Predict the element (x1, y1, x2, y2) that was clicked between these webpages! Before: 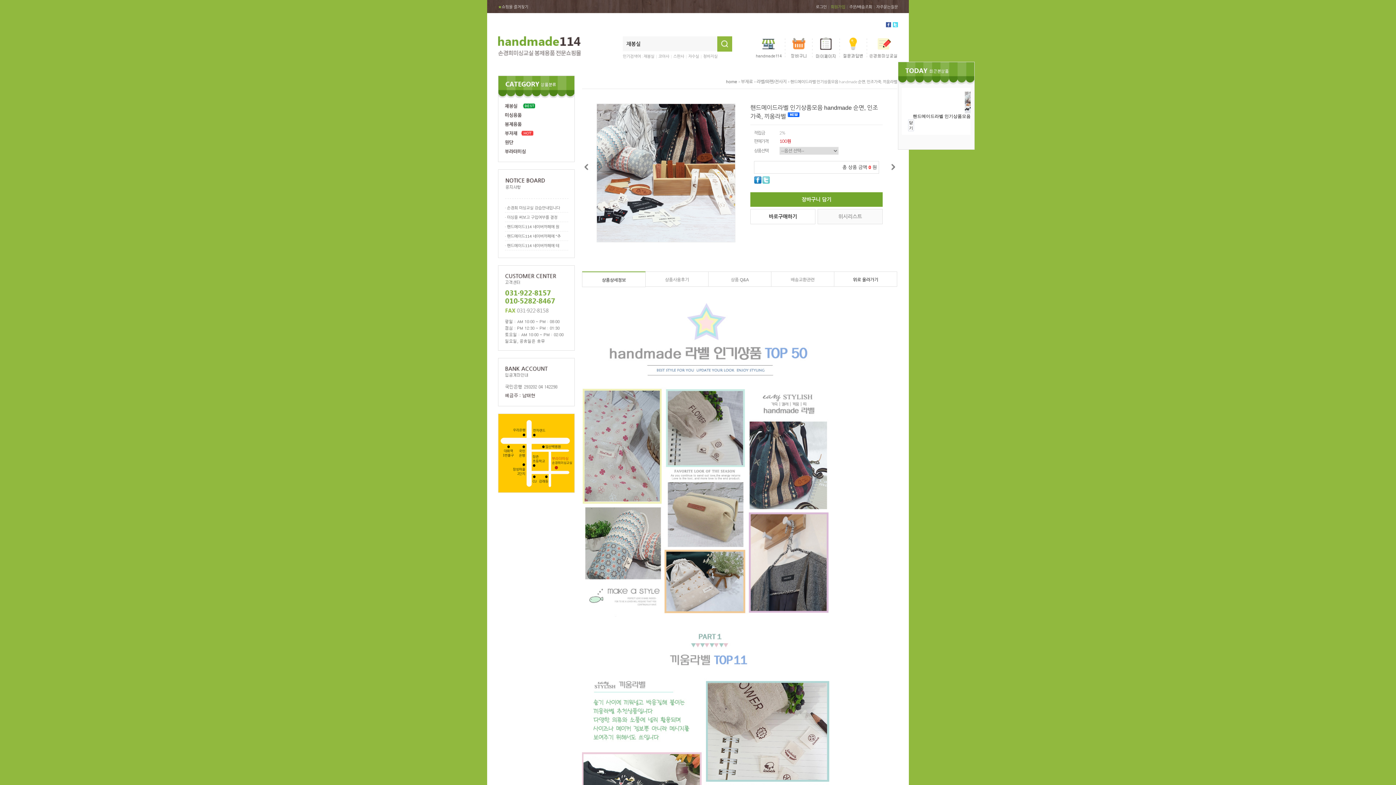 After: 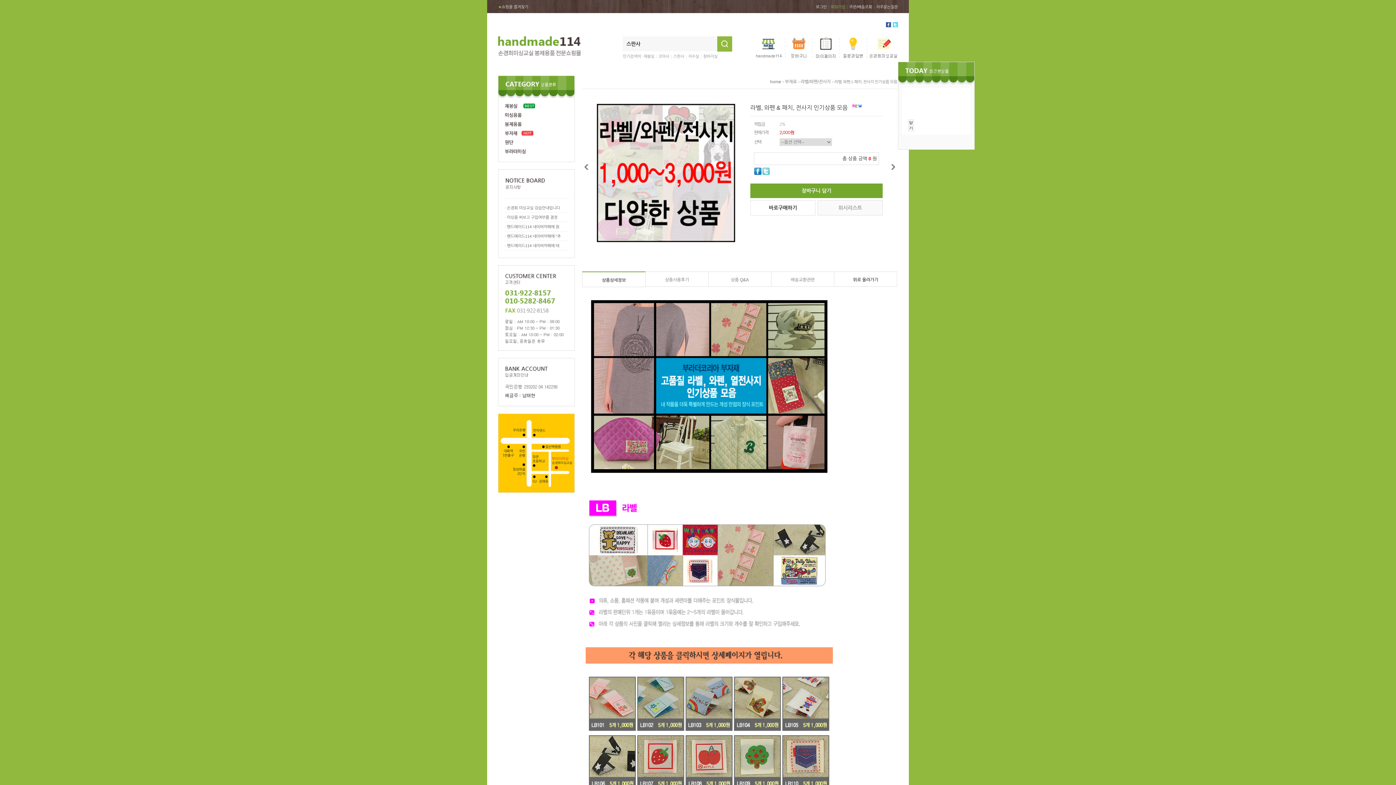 Action: bbox: (888, 162, 897, 167)